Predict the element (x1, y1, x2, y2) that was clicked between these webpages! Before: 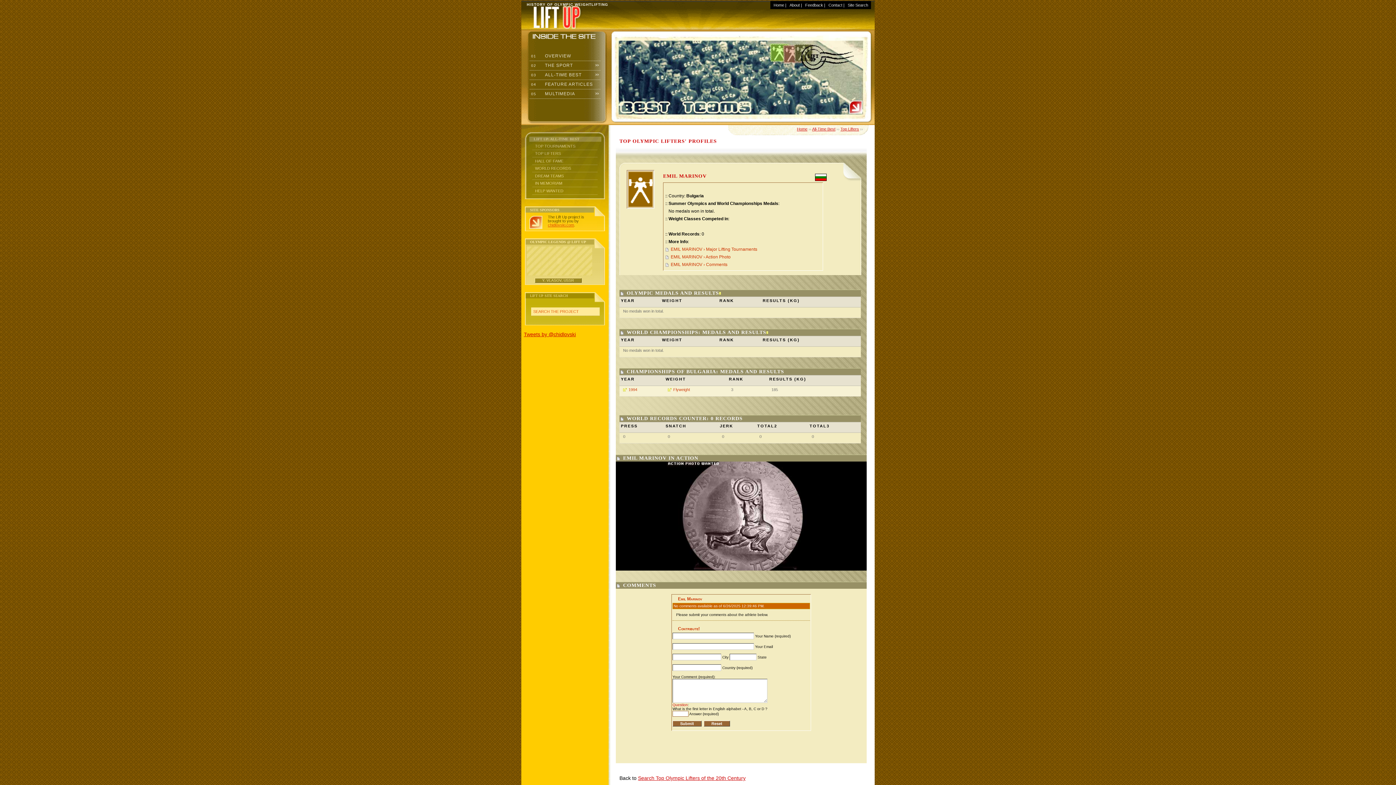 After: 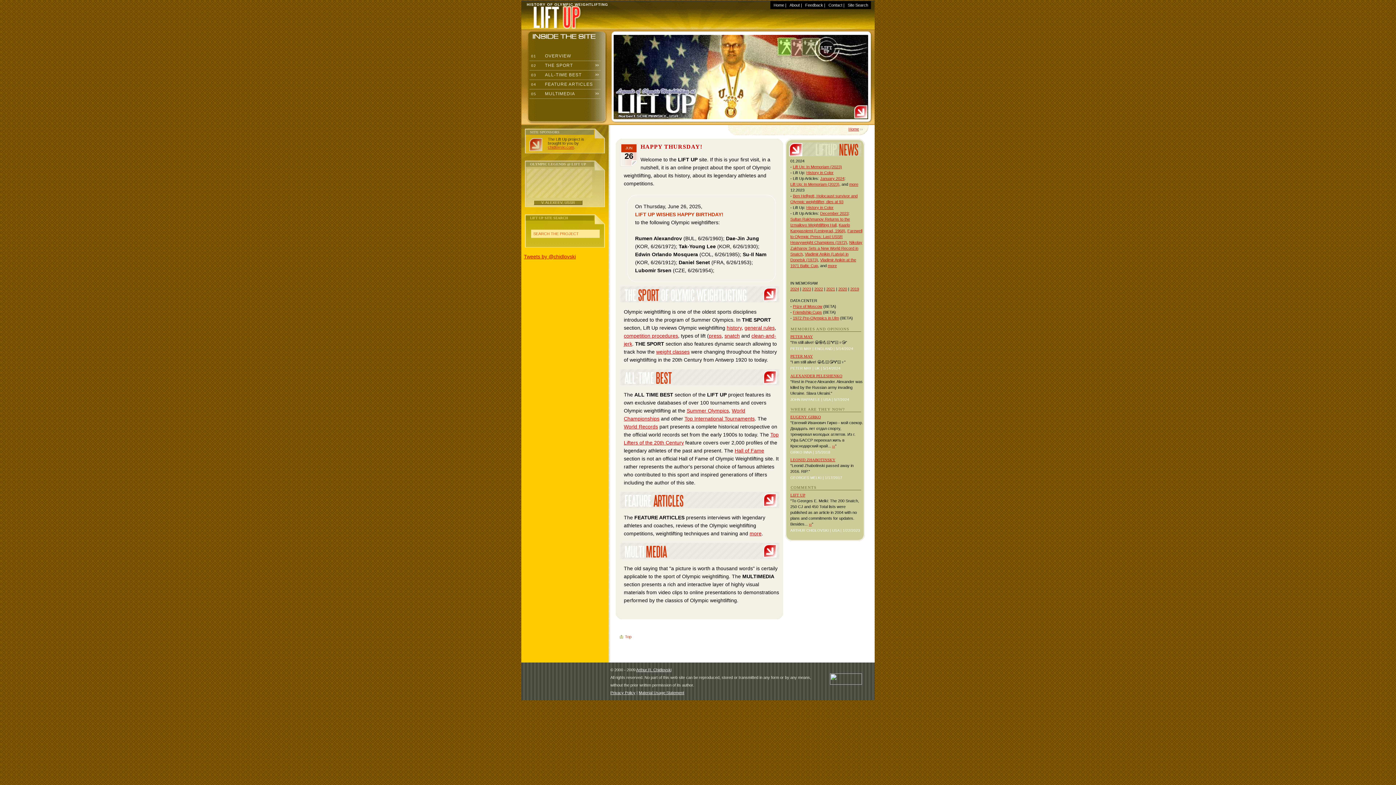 Action: bbox: (797, 126, 807, 131) label: Home